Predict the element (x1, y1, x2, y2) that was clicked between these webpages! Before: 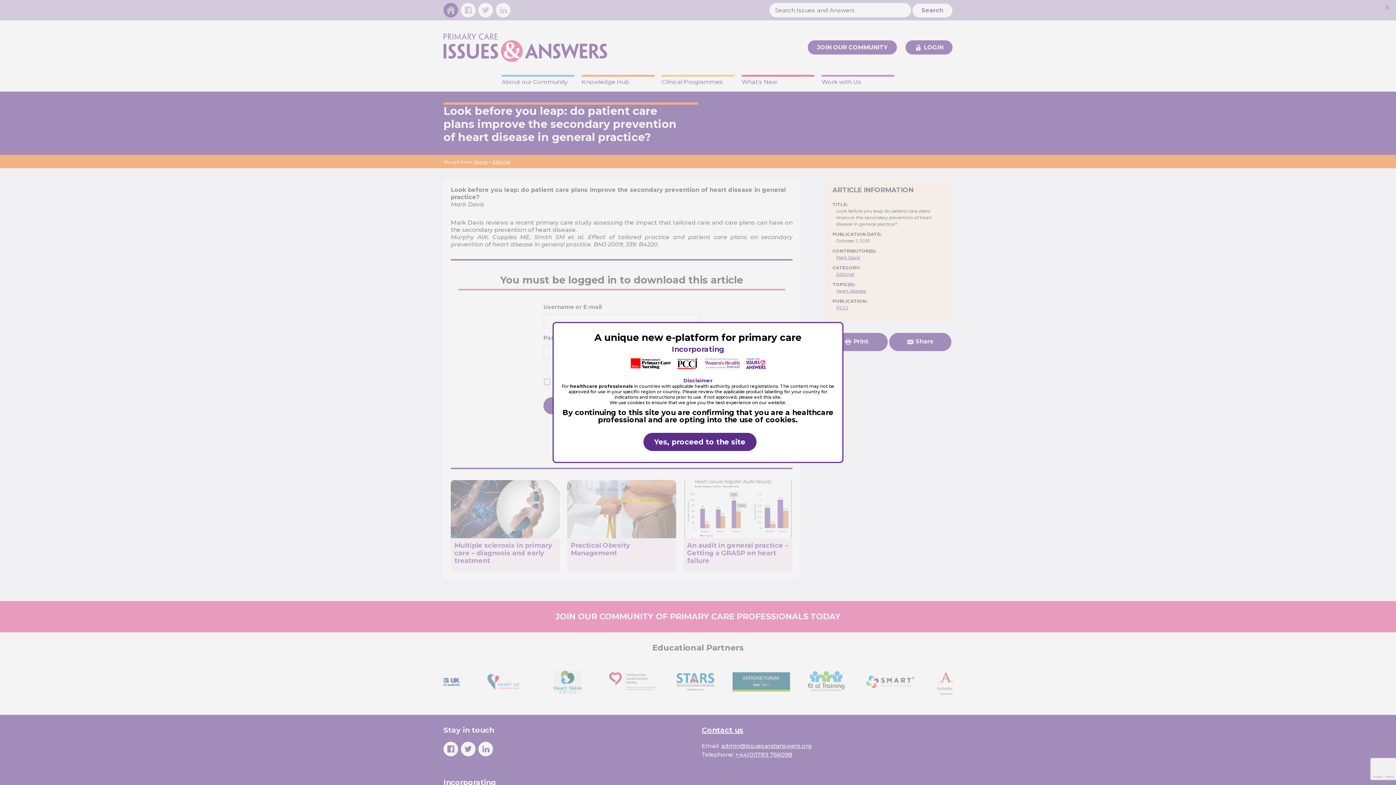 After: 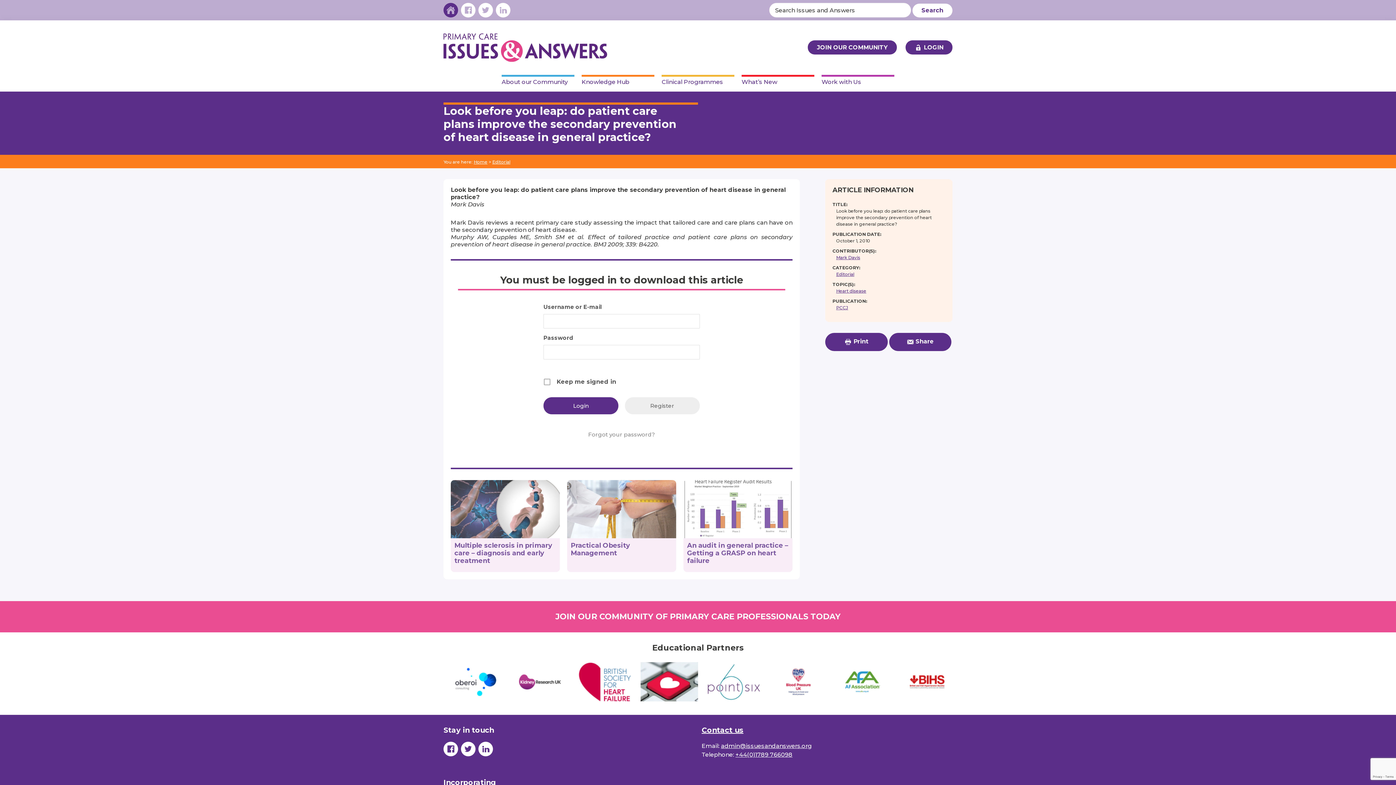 Action: bbox: (643, 433, 756, 451) label: Yes, proceed to the site